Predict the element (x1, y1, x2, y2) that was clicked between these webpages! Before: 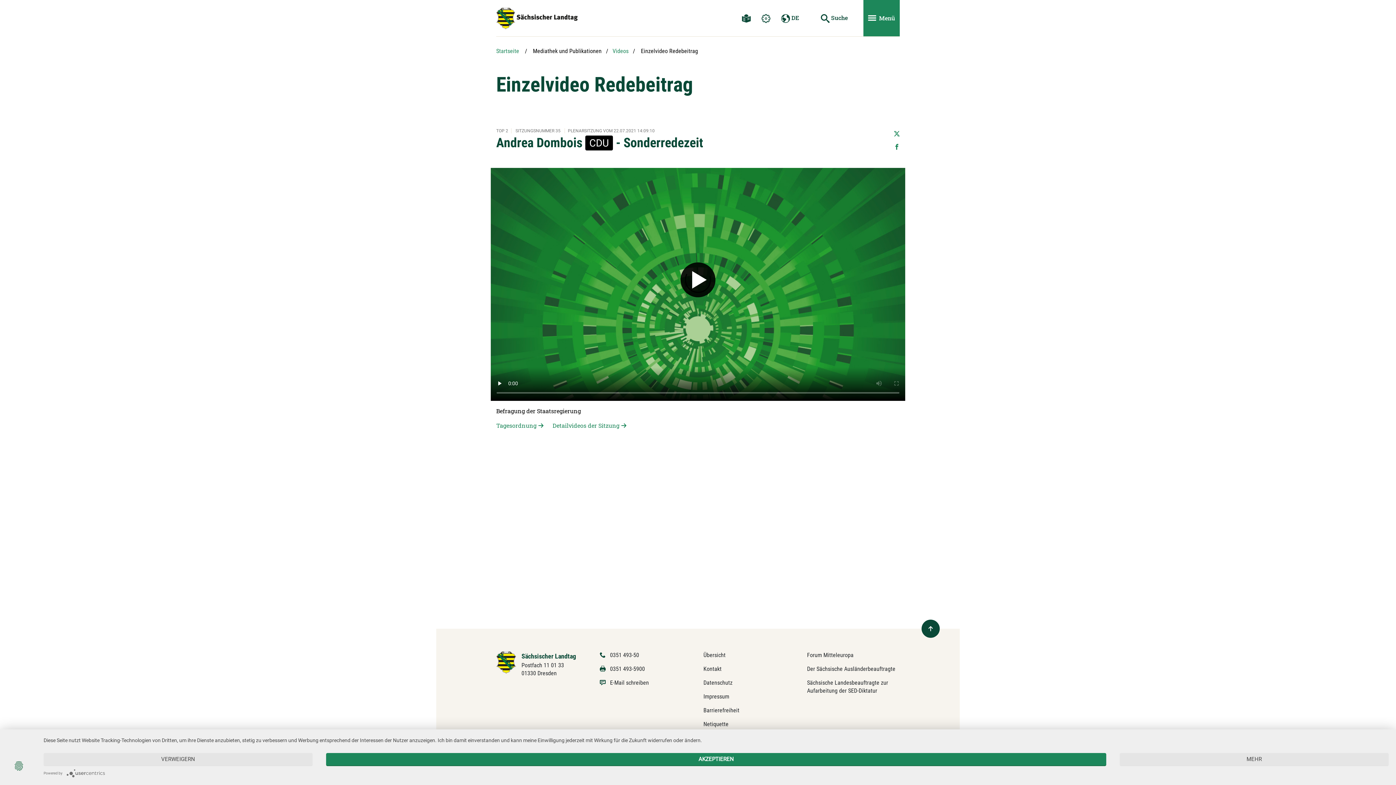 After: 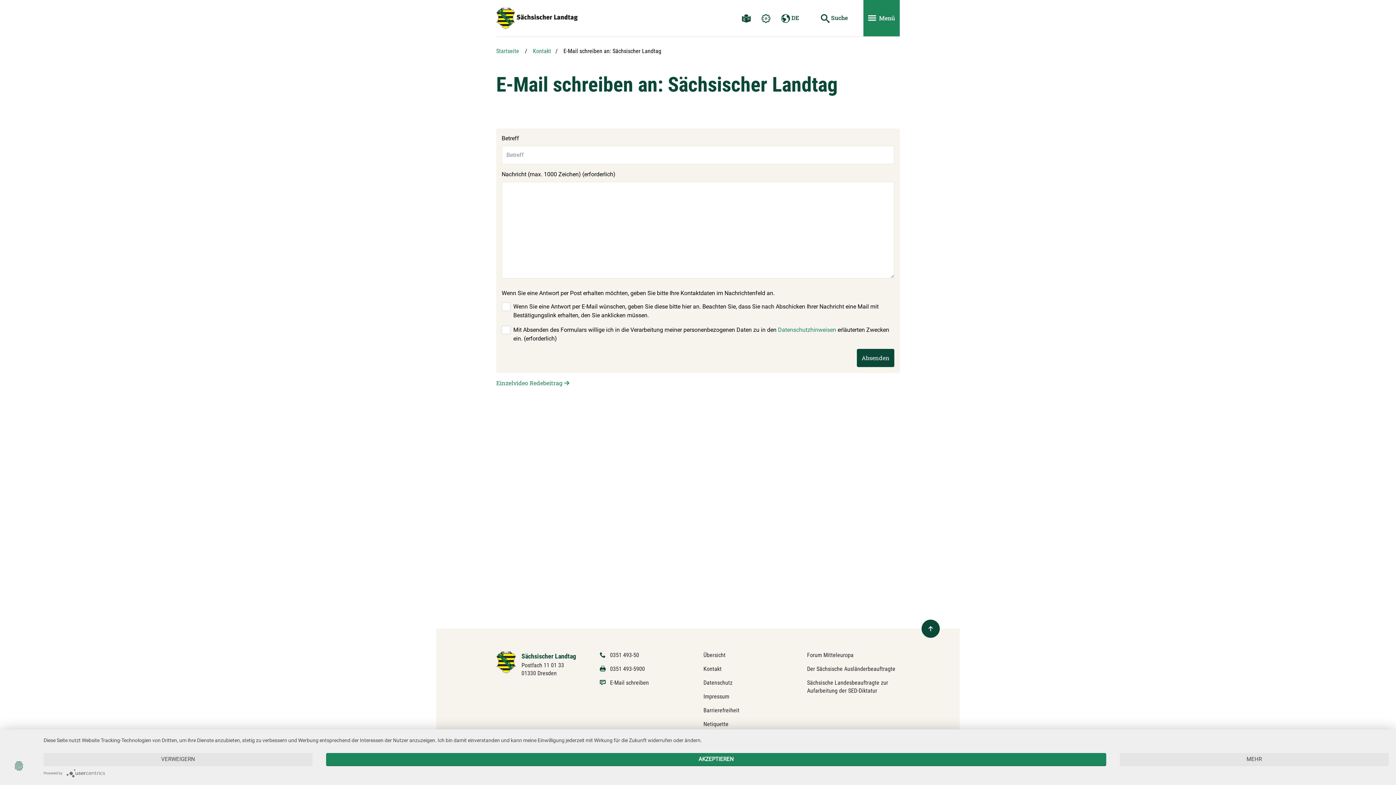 Action: label: E-Mail schreiben bbox: (610, 679, 649, 686)